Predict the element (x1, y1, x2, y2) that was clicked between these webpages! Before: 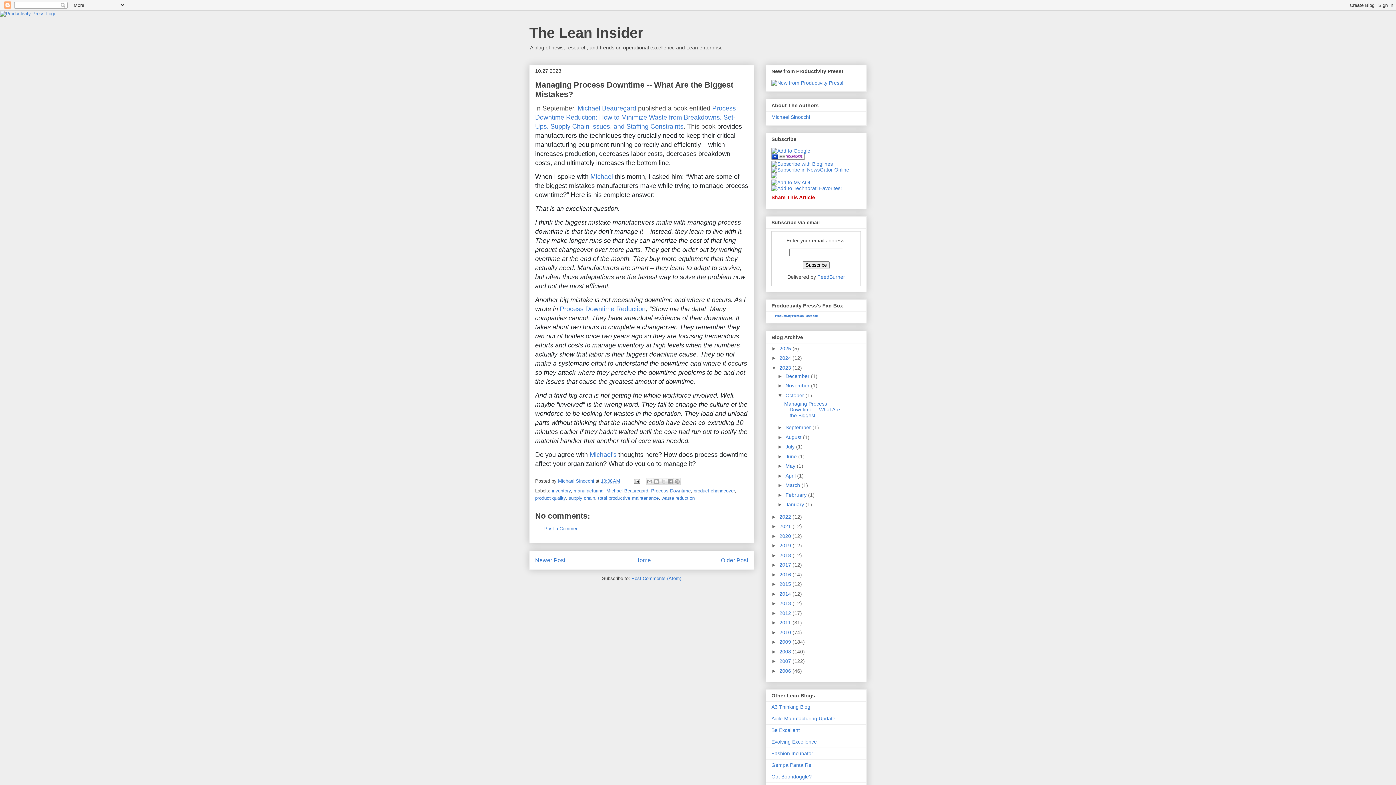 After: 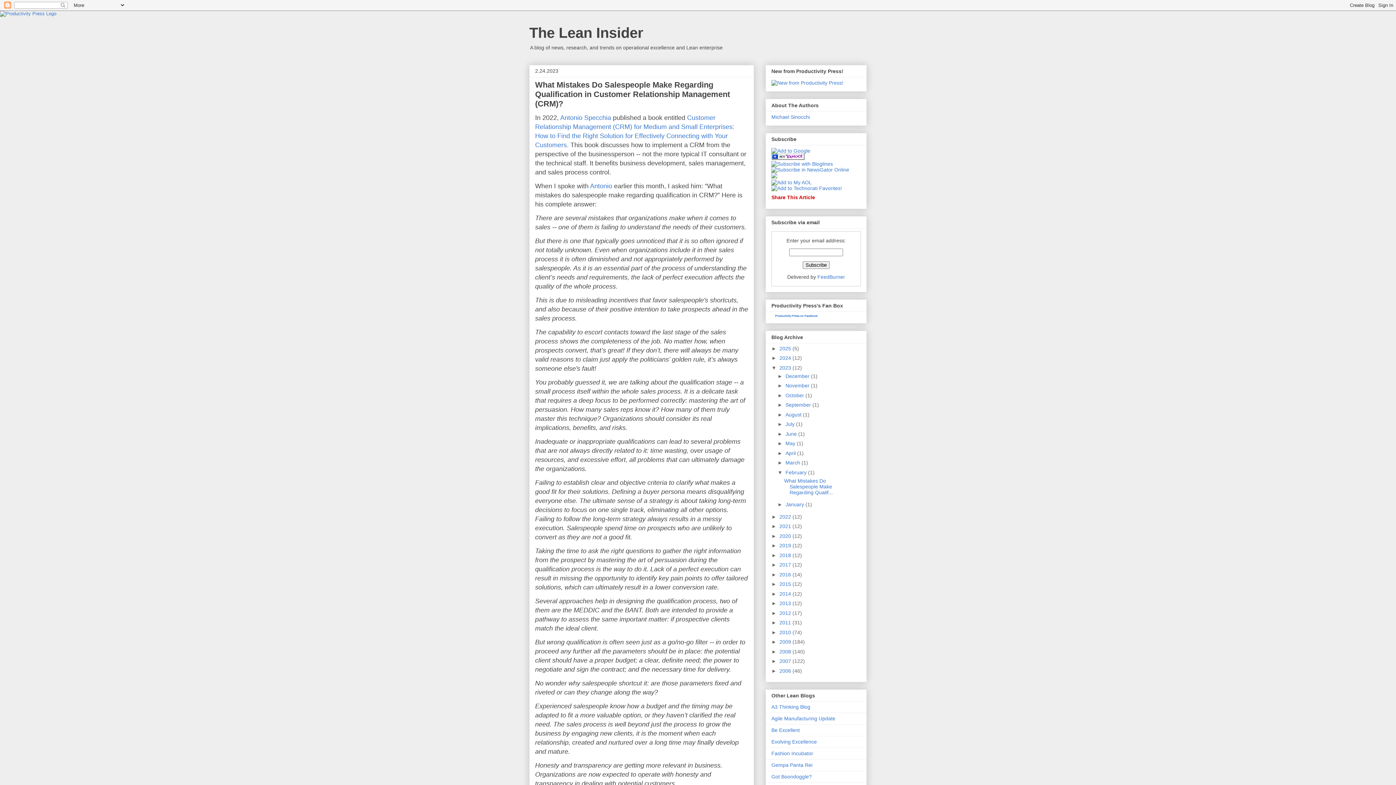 Action: bbox: (785, 492, 808, 498) label: February 